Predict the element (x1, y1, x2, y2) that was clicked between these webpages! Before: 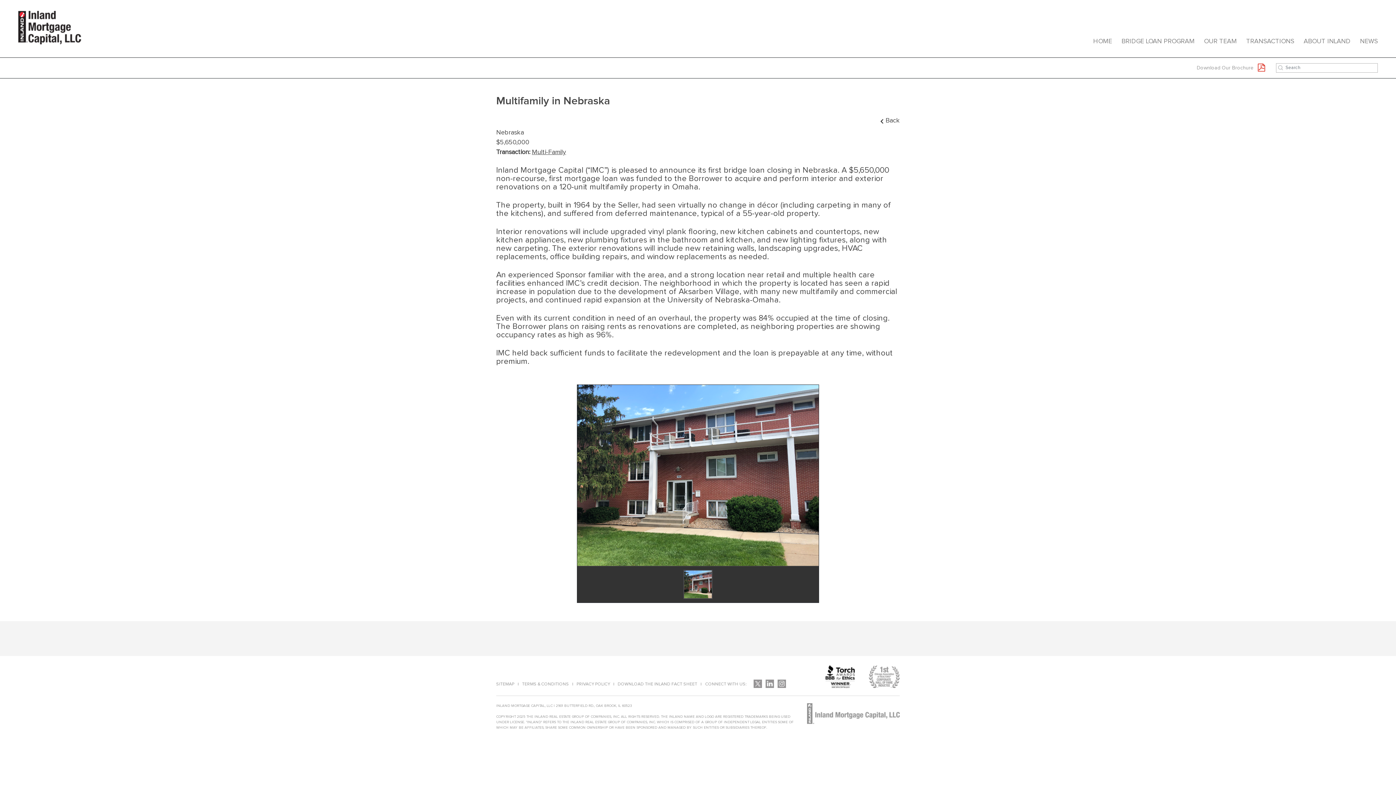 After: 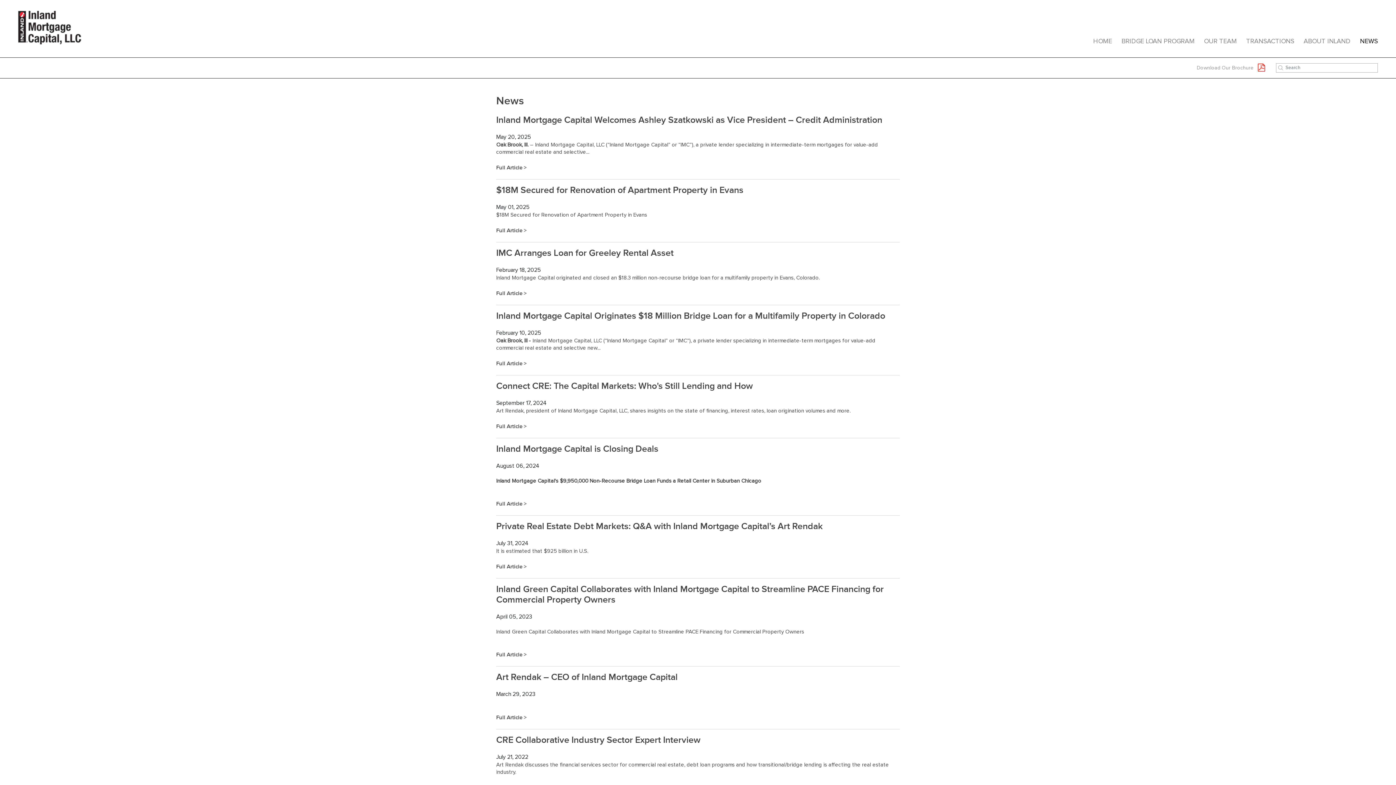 Action: bbox: (1350, 38, 1378, 44) label: NEWS